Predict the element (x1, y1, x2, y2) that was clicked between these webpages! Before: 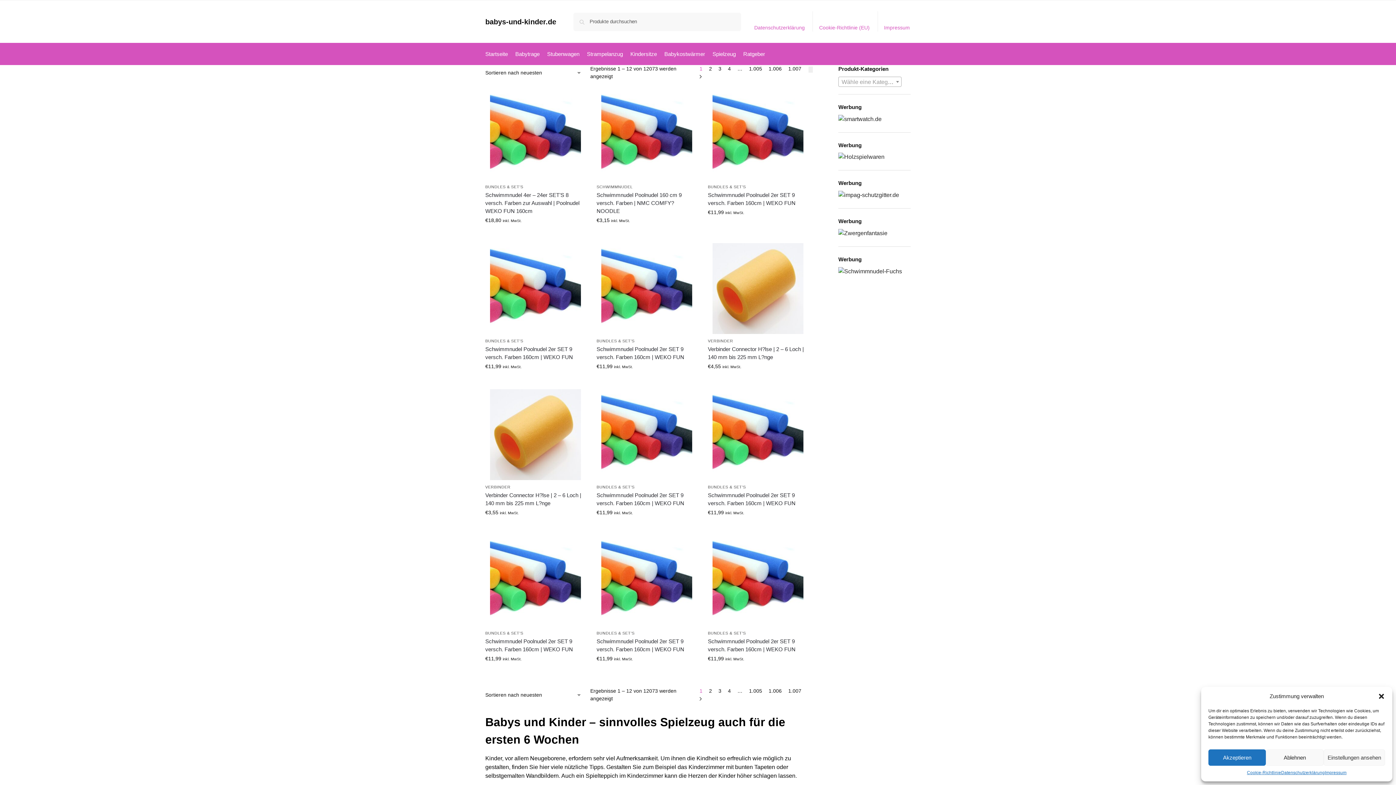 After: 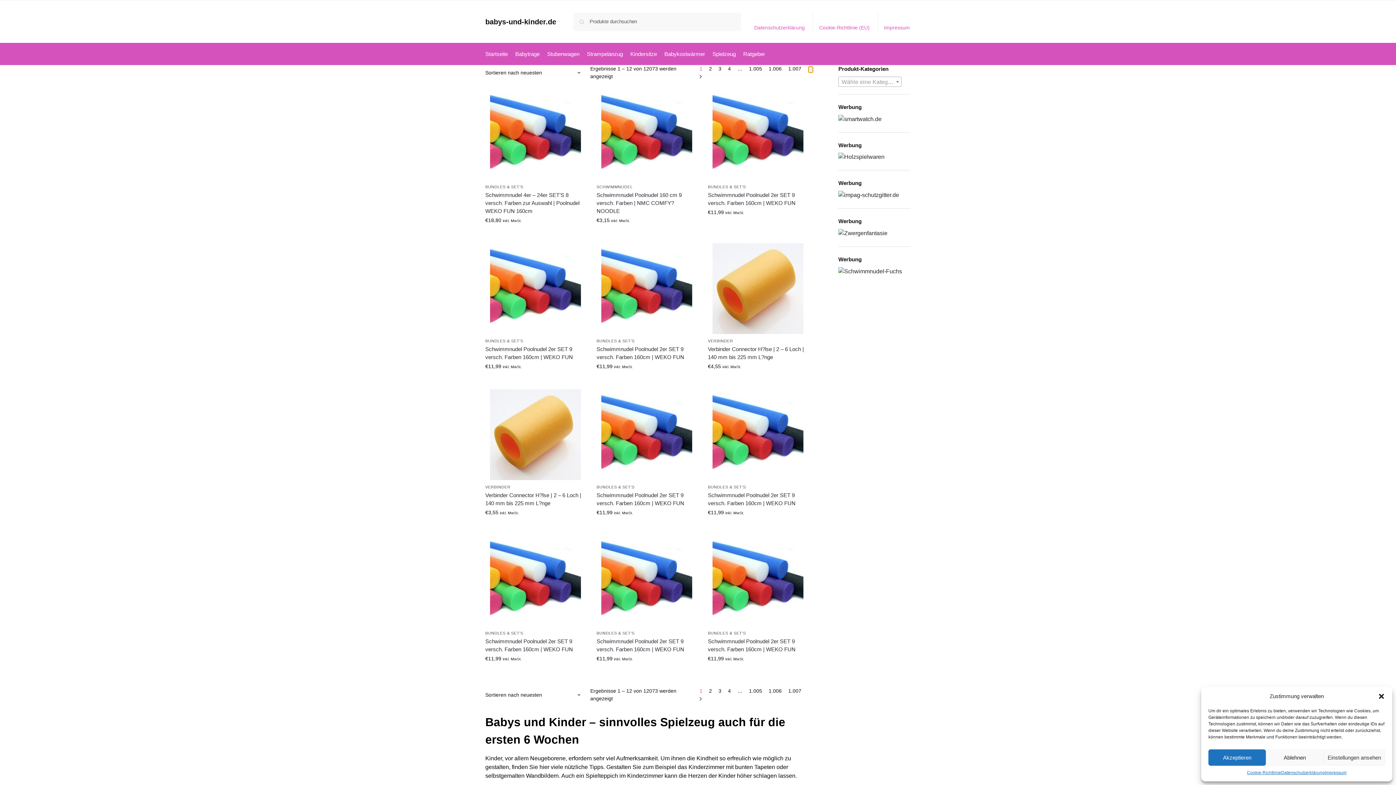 Action: bbox: (808, 66, 813, 72) label: Close filters